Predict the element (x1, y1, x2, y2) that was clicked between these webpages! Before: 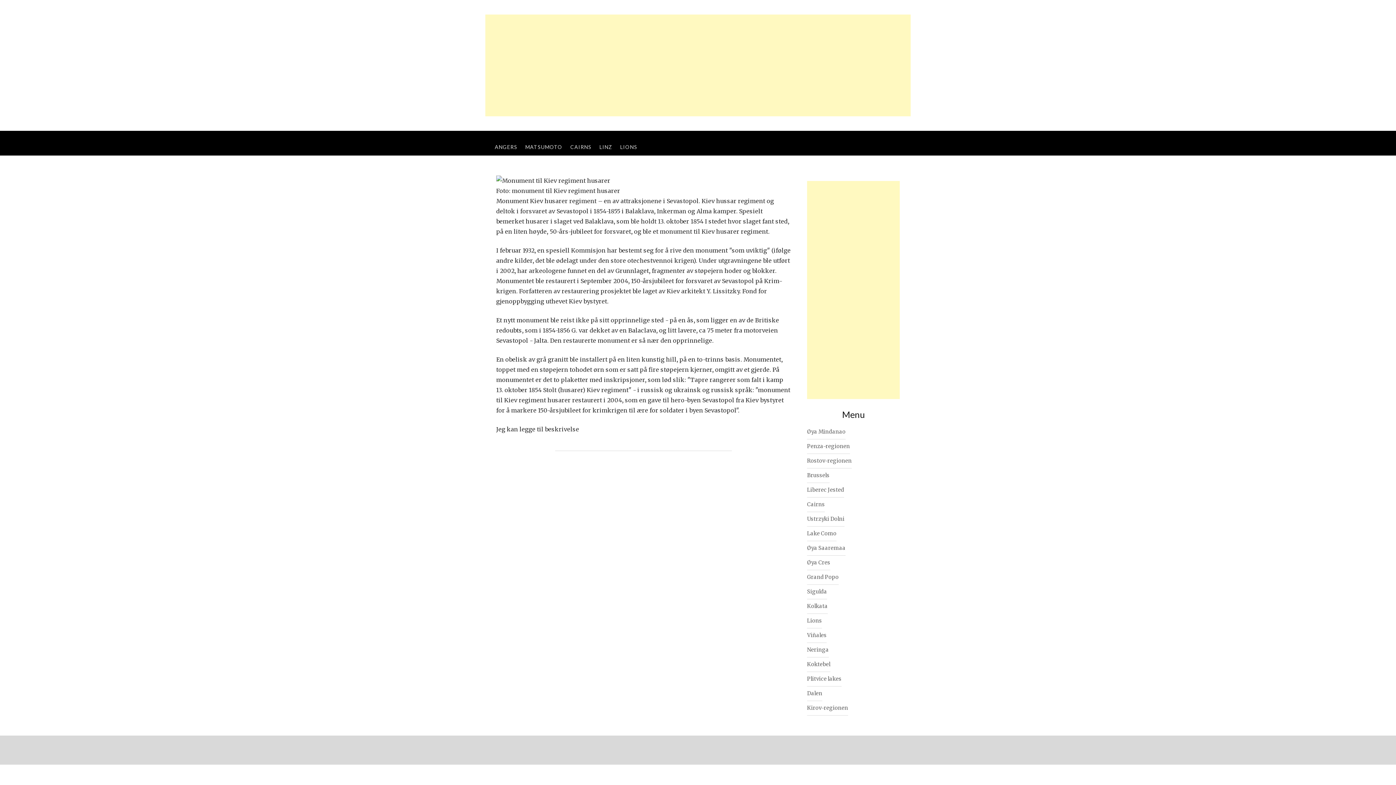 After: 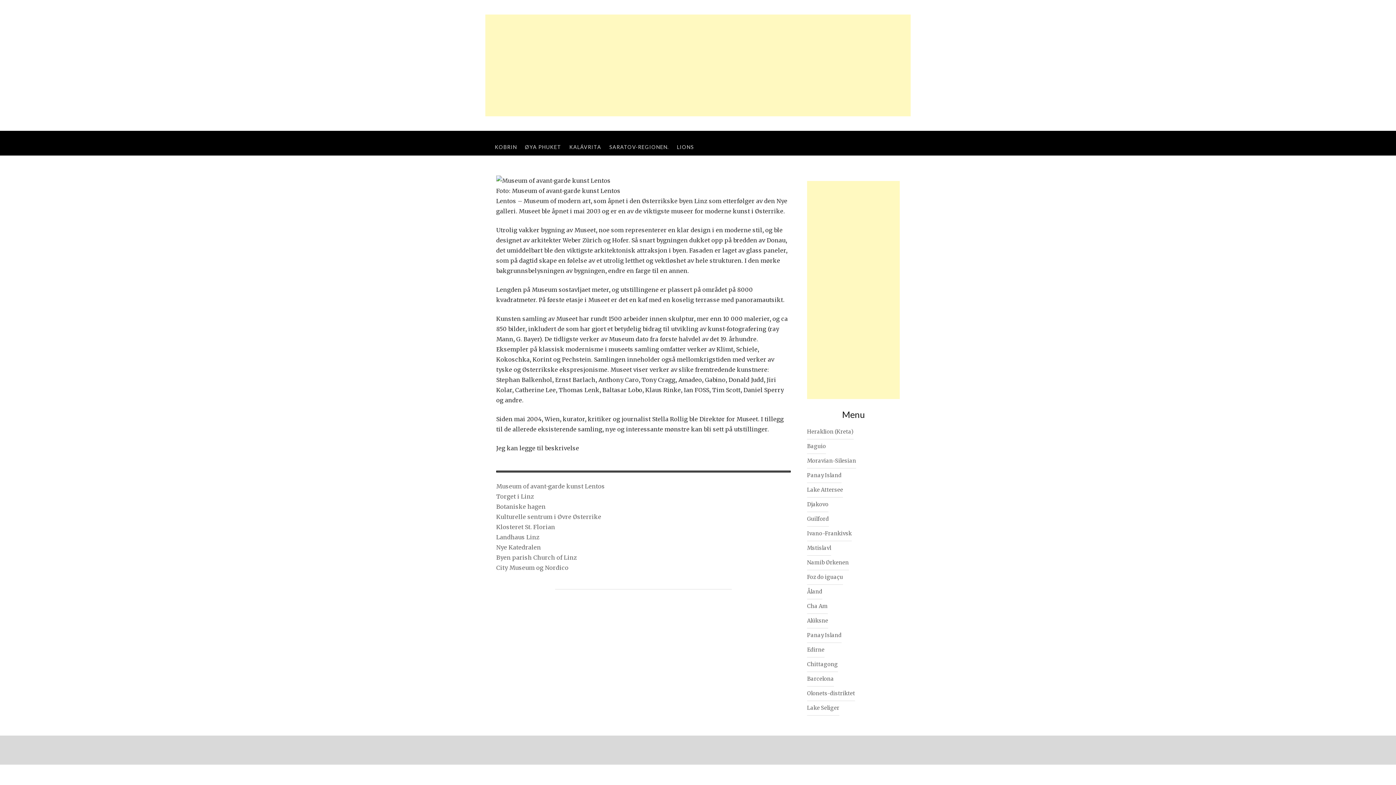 Action: bbox: (595, 138, 616, 155) label: LINZ